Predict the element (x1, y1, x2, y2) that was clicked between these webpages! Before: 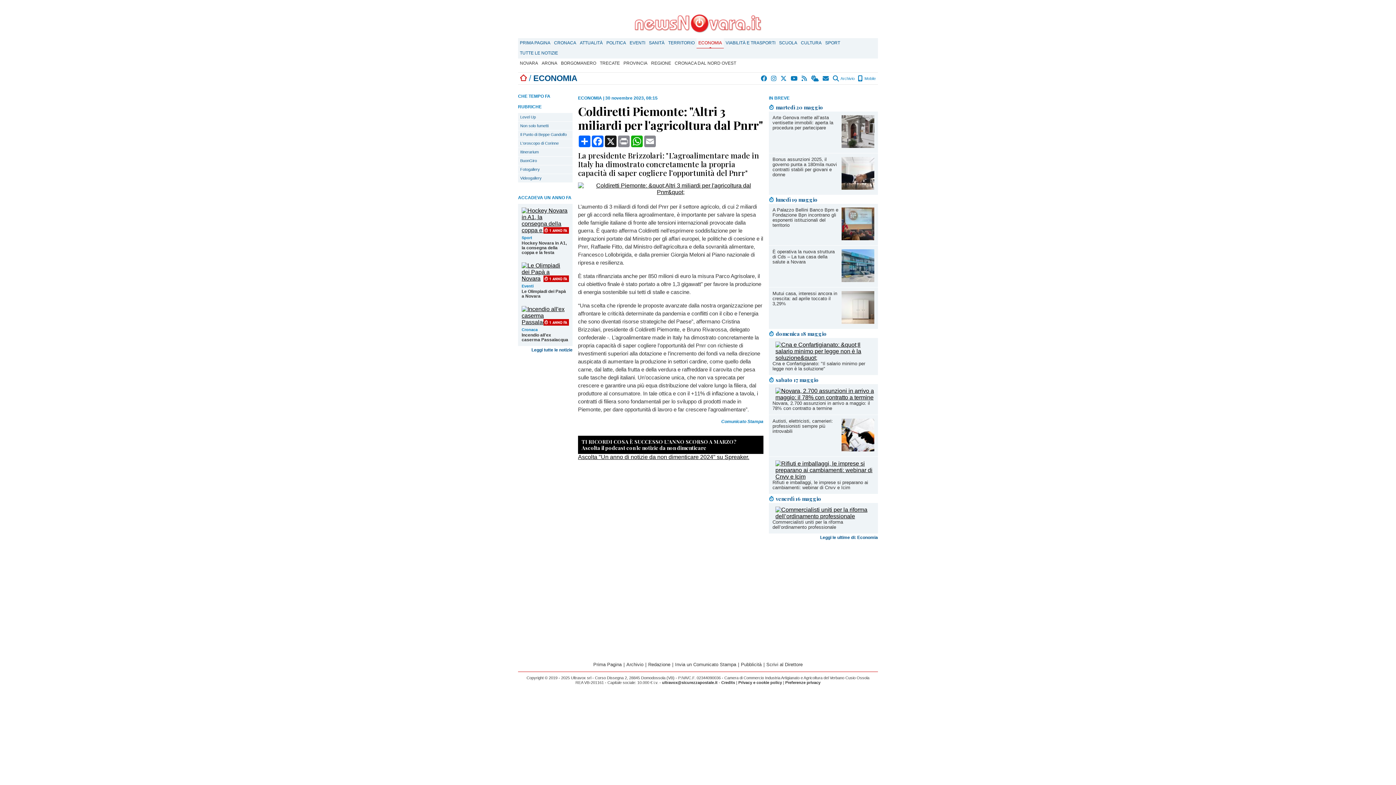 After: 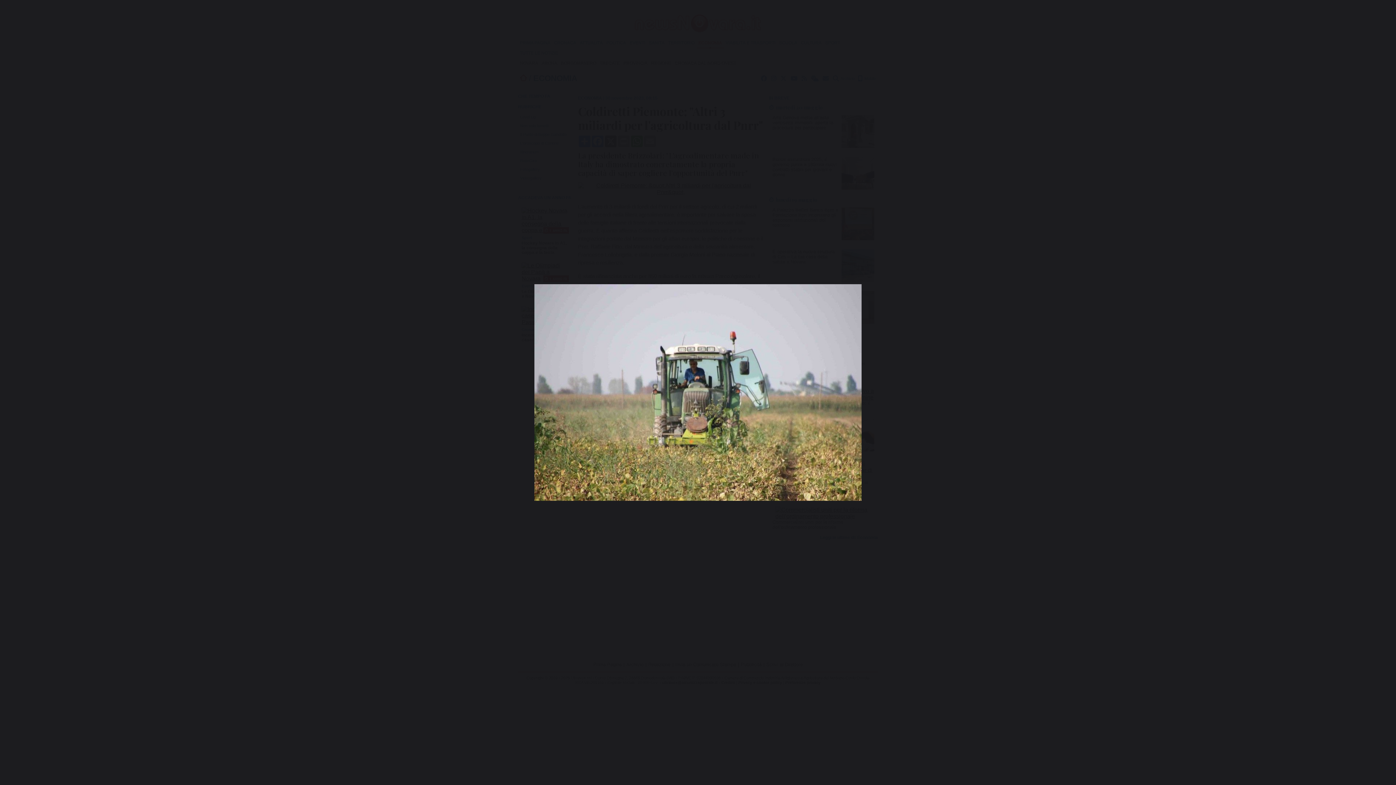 Action: bbox: (578, 189, 763, 195)